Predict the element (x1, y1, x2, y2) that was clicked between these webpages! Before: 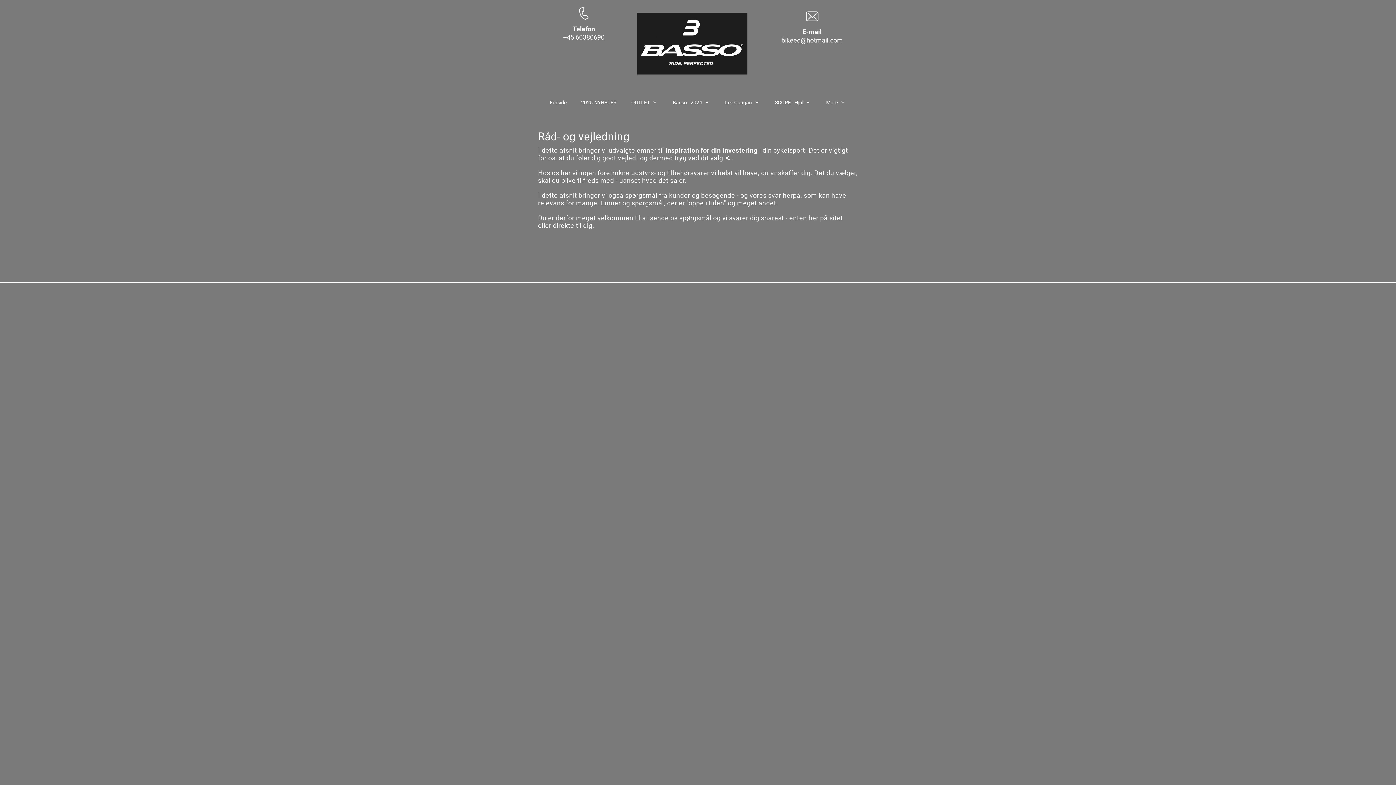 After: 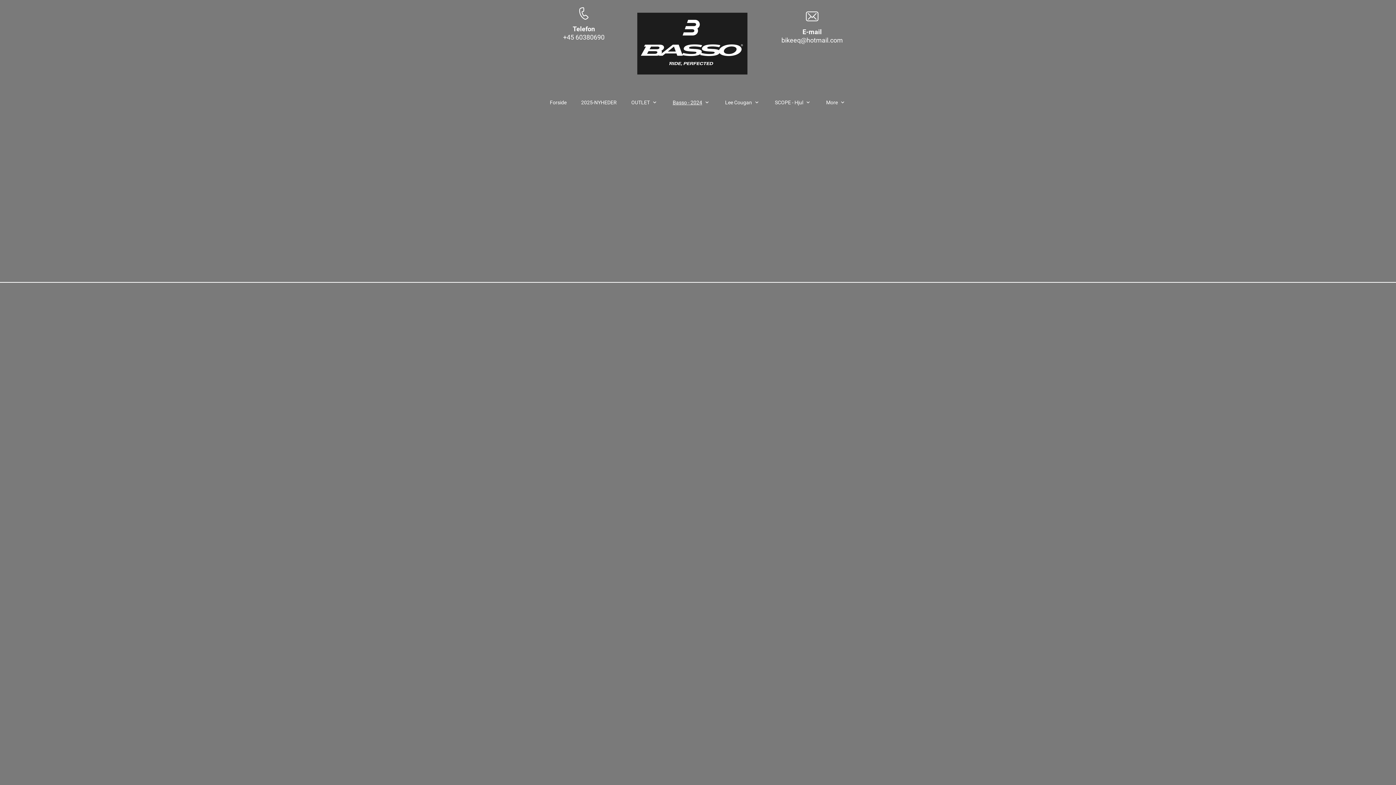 Action: bbox: (665, 93, 718, 111) label: Basso - 2024